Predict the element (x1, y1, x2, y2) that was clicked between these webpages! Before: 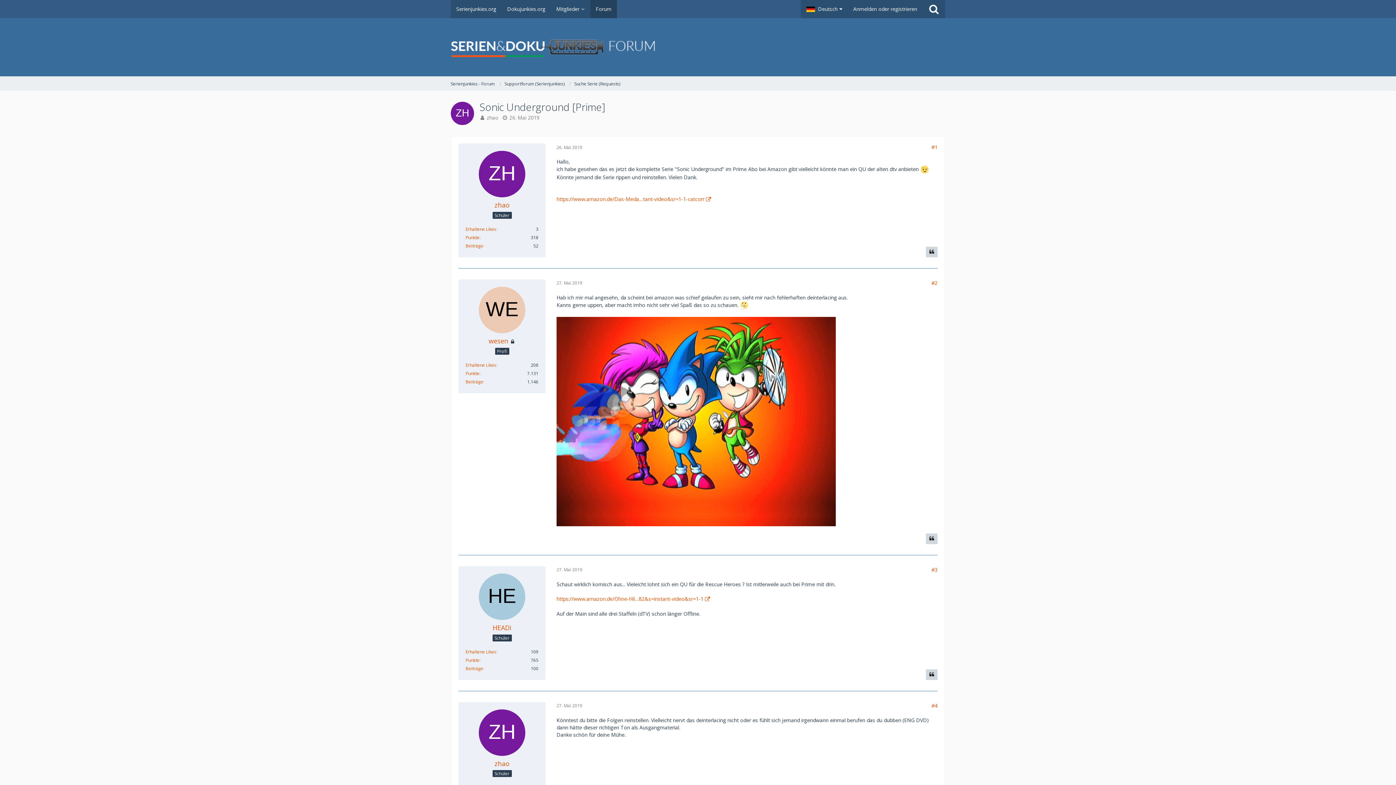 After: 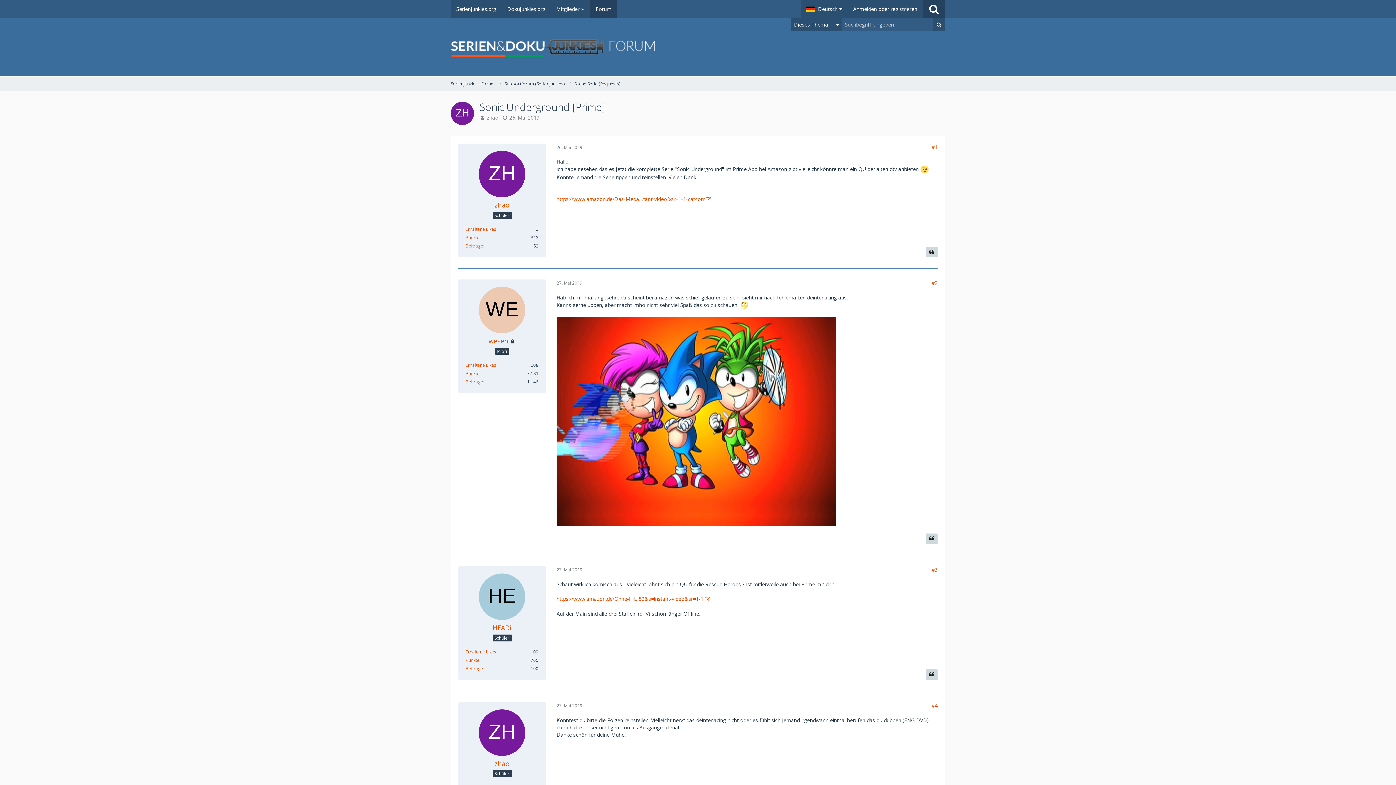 Action: bbox: (922, 0, 945, 18)